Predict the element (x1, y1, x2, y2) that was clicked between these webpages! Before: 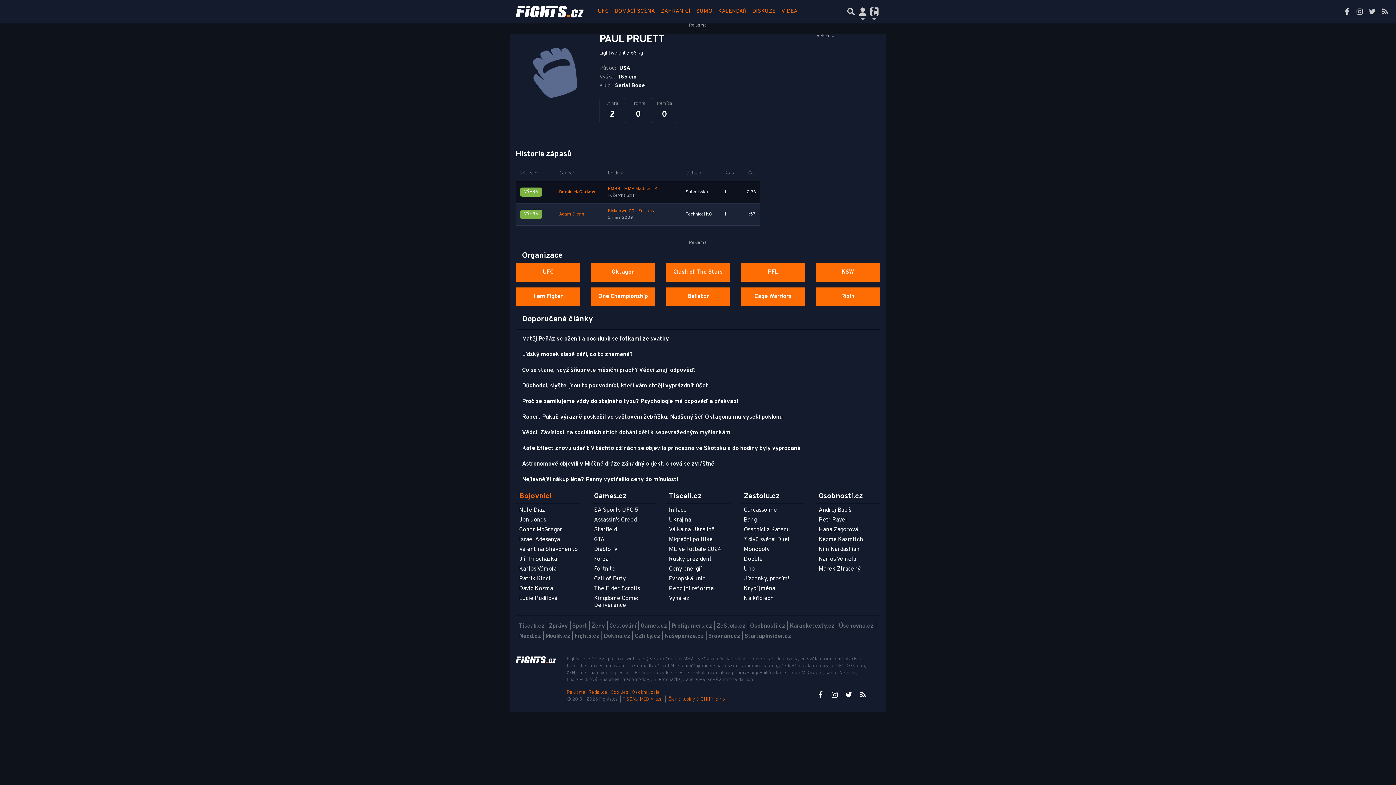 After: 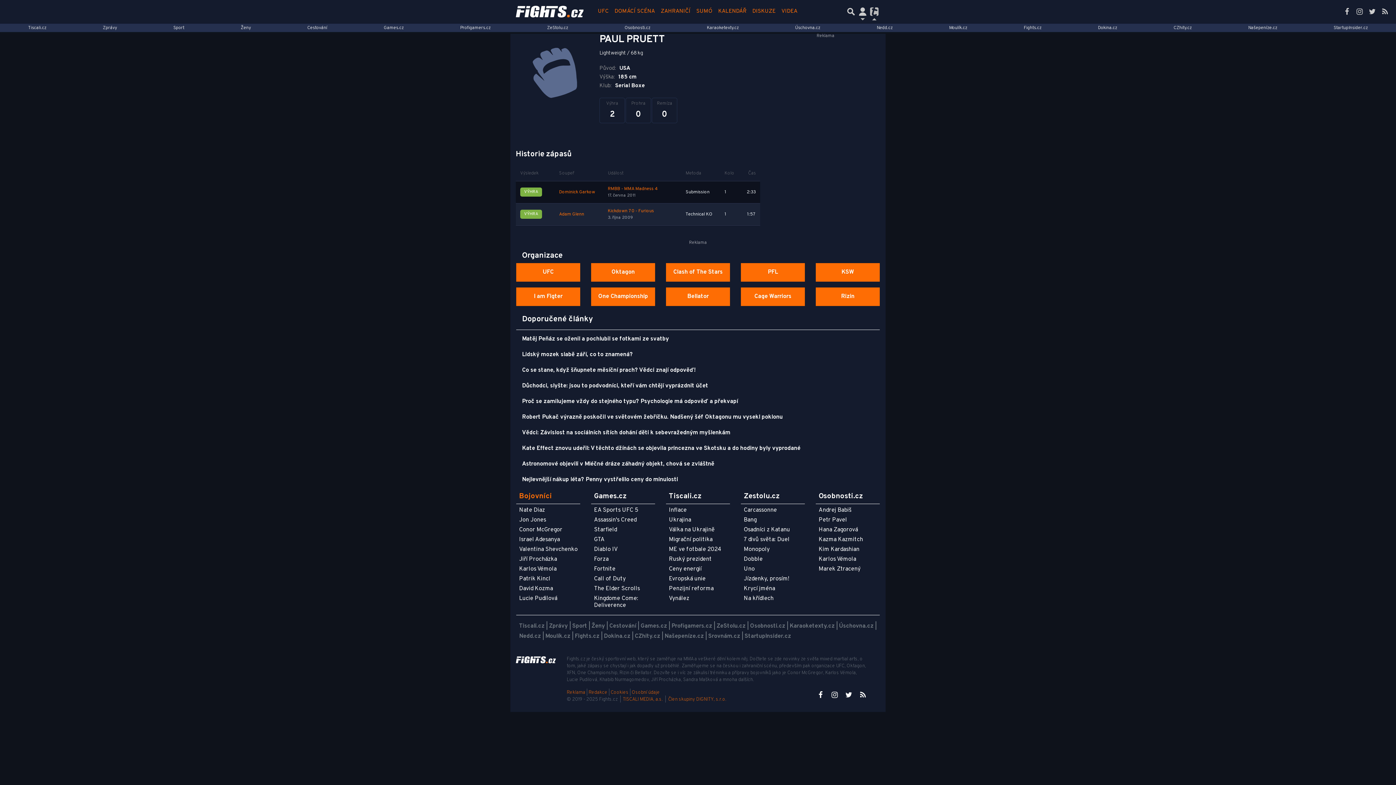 Action: label: Přepnout navigaci bbox: (868, 2, 880, 20)